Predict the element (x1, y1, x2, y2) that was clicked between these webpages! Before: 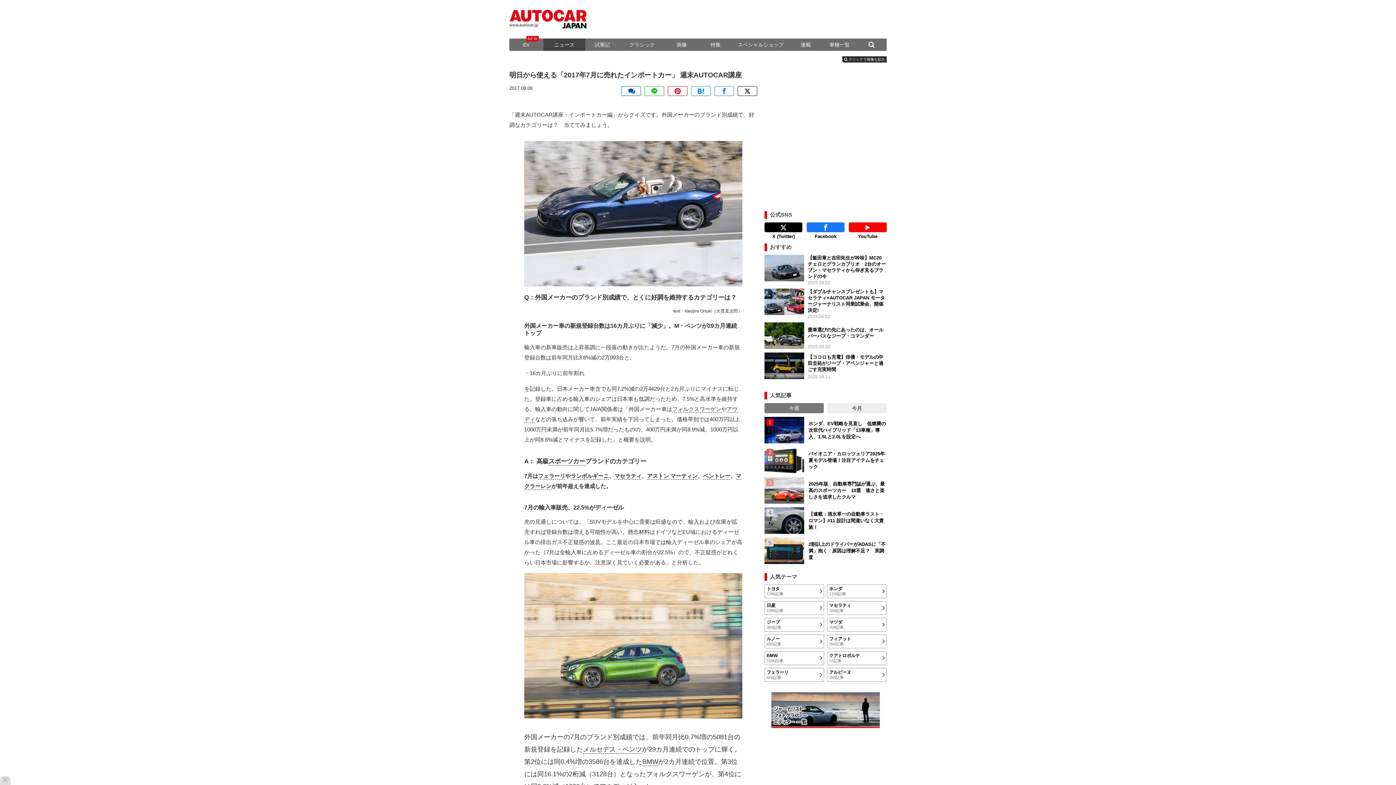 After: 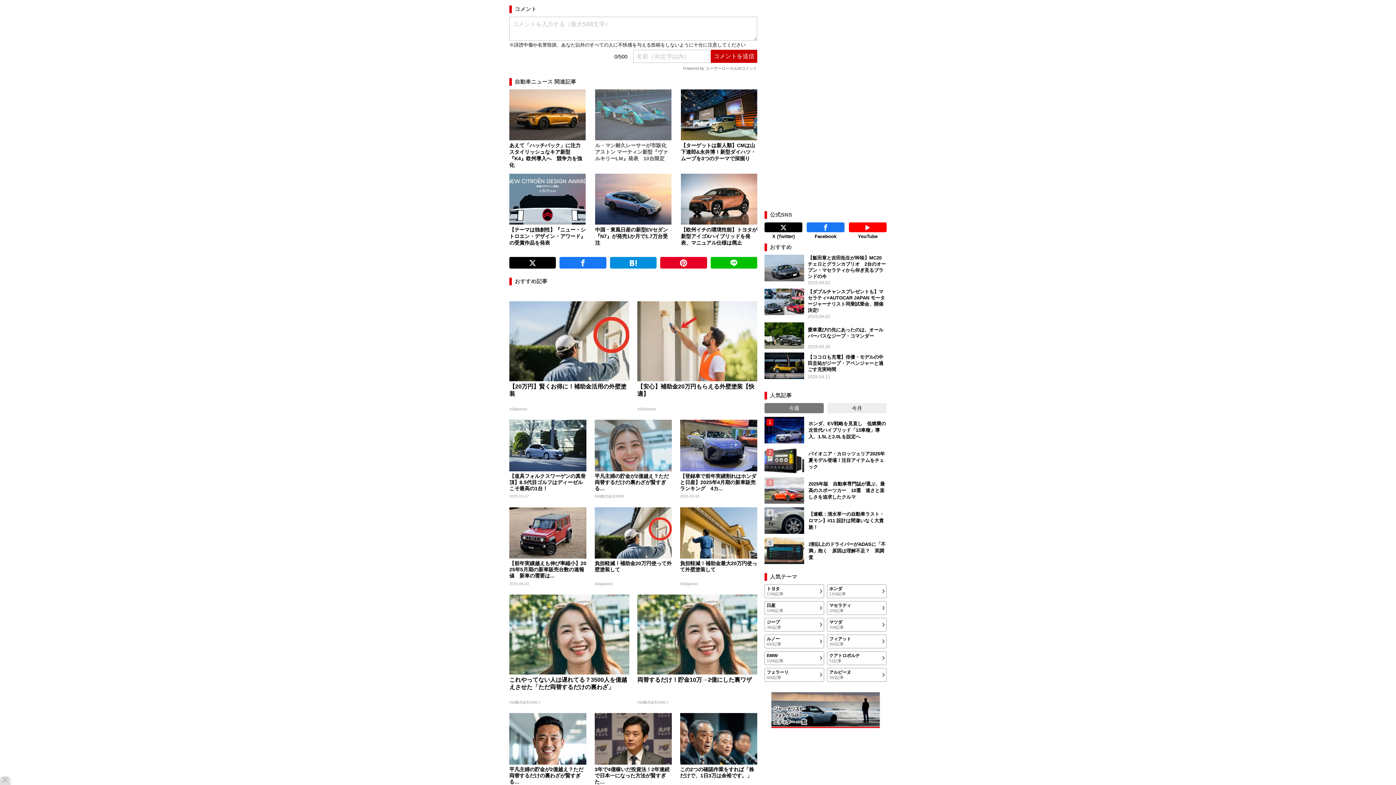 Action: bbox: (621, 86, 641, 96)